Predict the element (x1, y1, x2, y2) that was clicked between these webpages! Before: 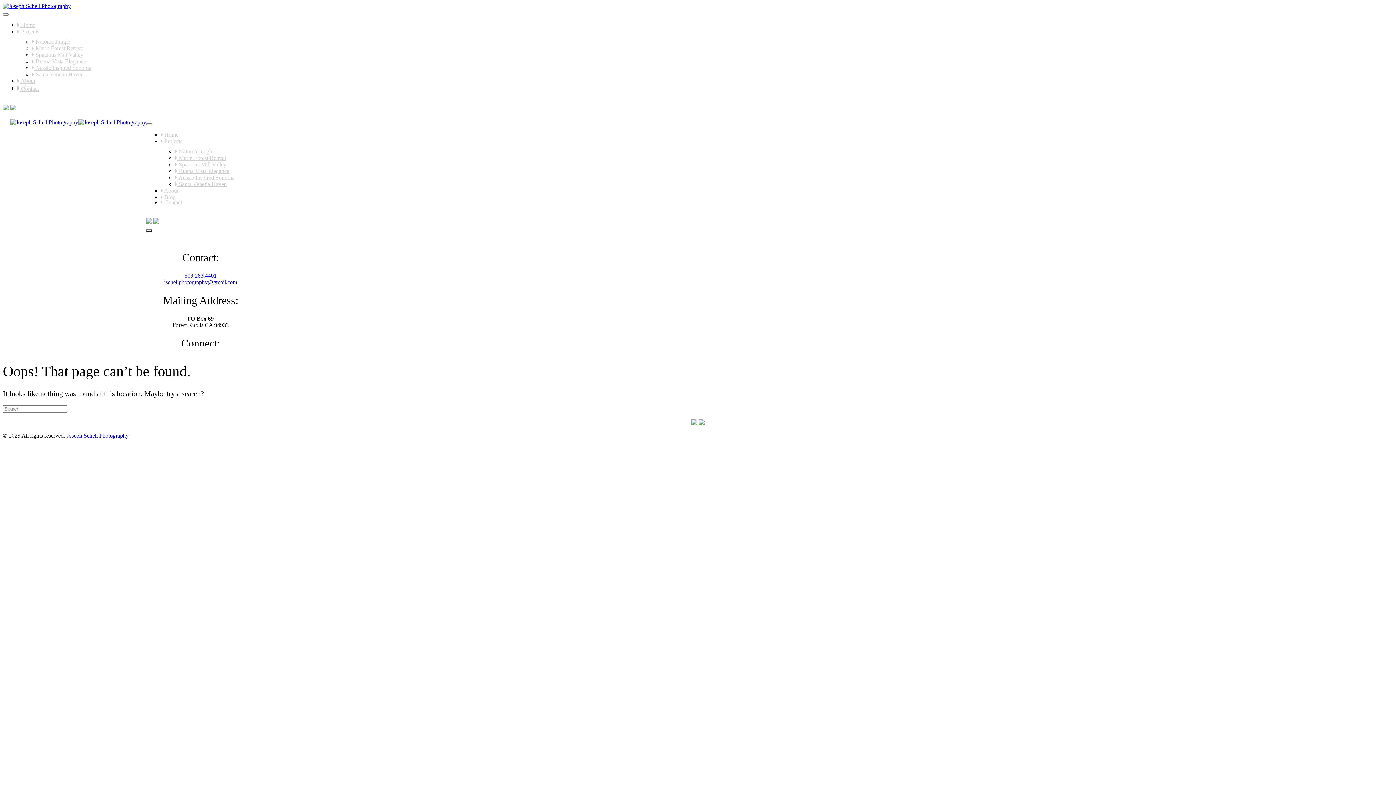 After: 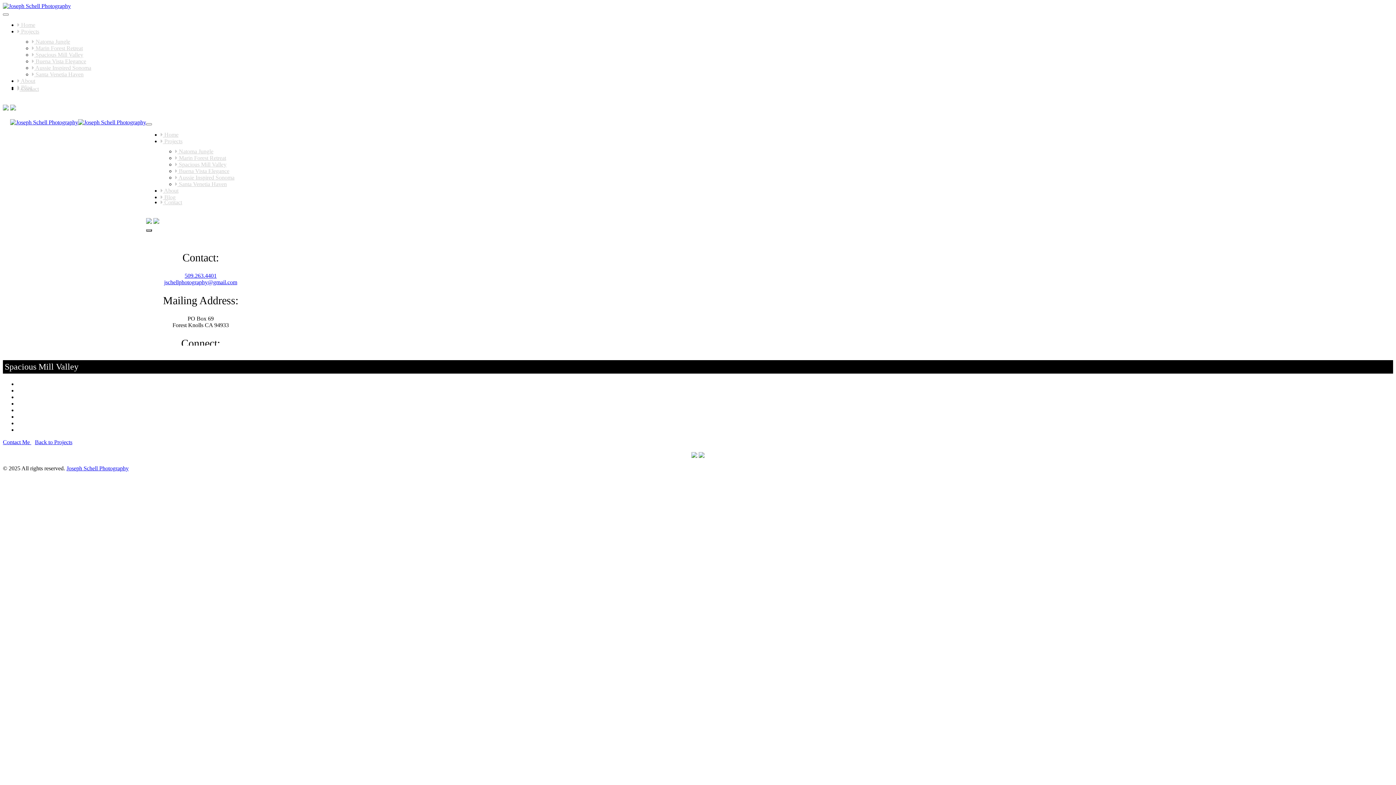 Action: bbox: (175, 161, 226, 167) label:  Spacious Mill Valley